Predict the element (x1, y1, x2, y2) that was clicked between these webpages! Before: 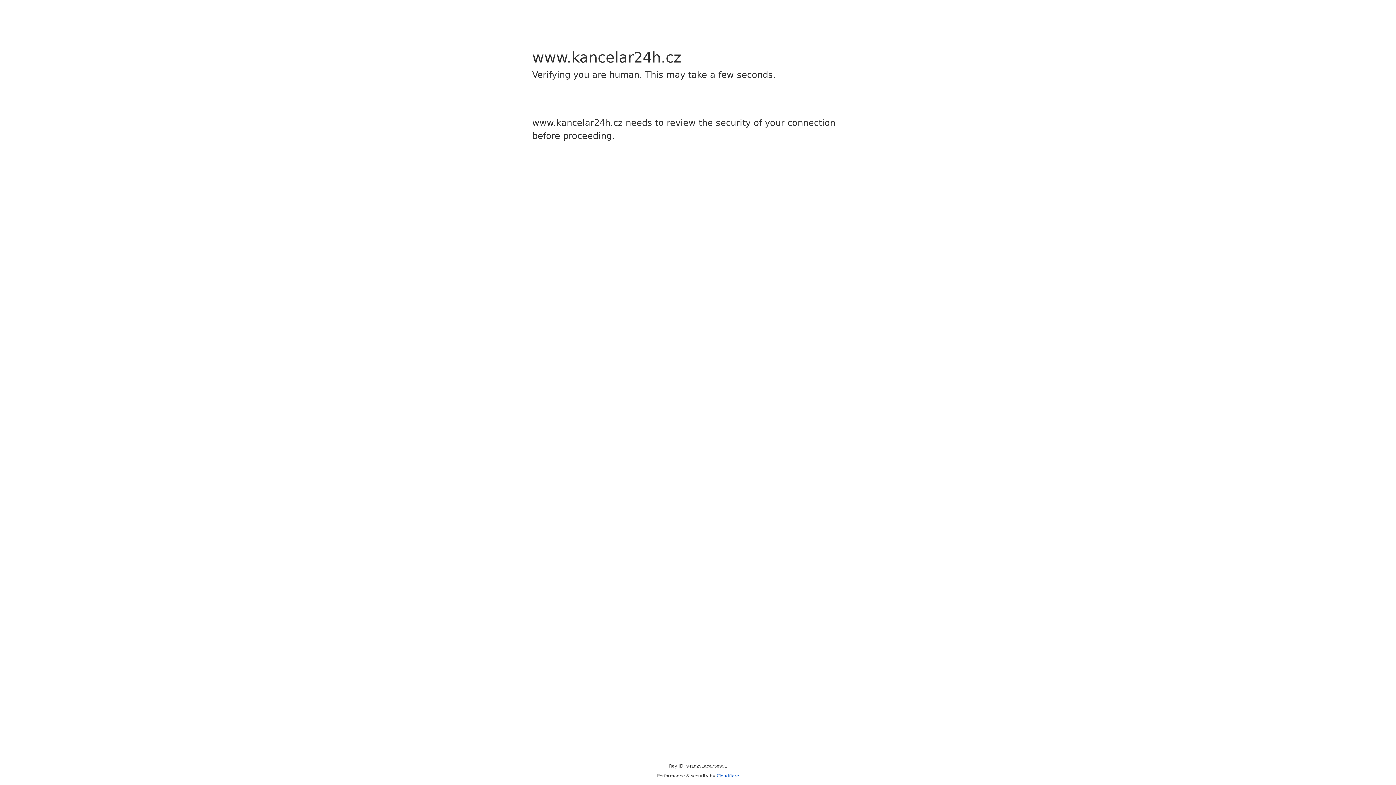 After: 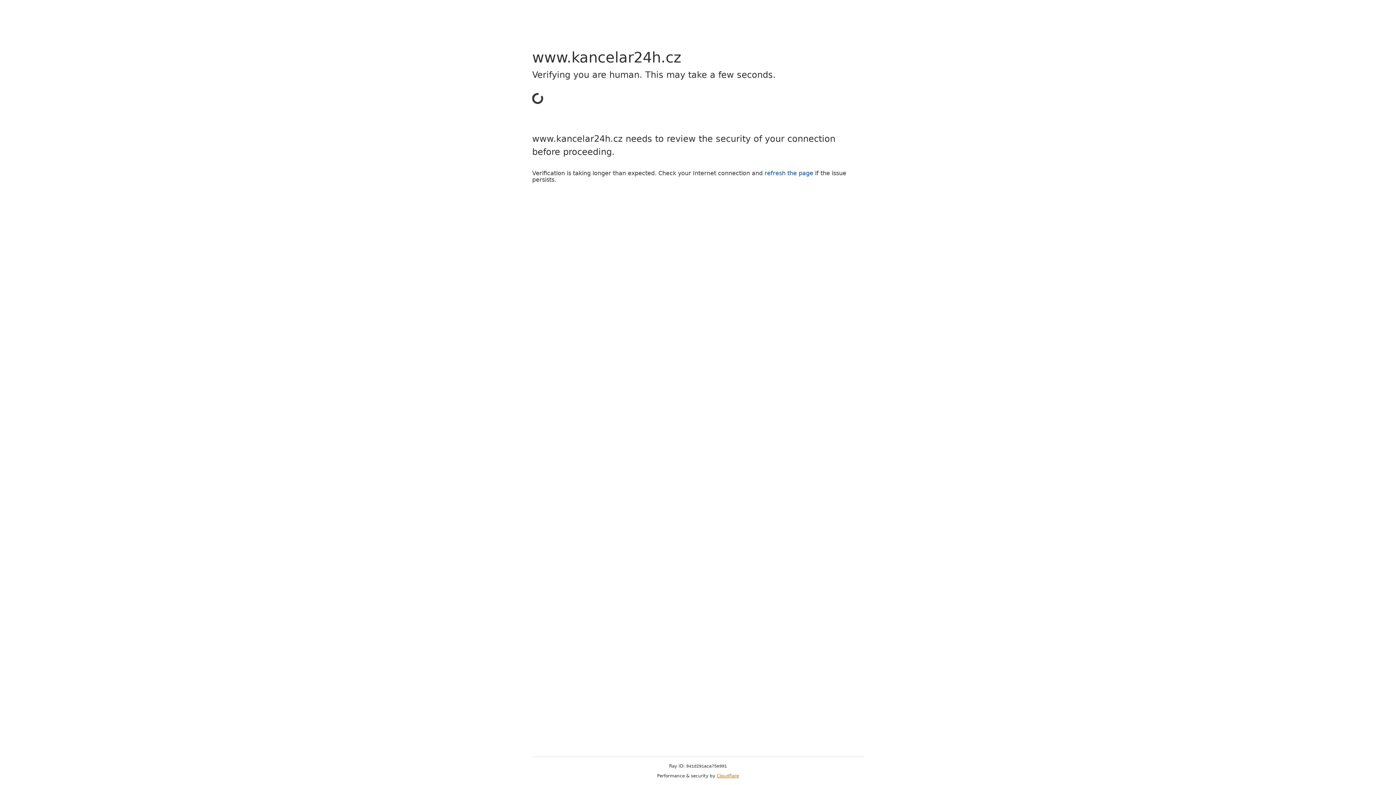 Action: bbox: (716, 773, 739, 778) label: Cloudflare